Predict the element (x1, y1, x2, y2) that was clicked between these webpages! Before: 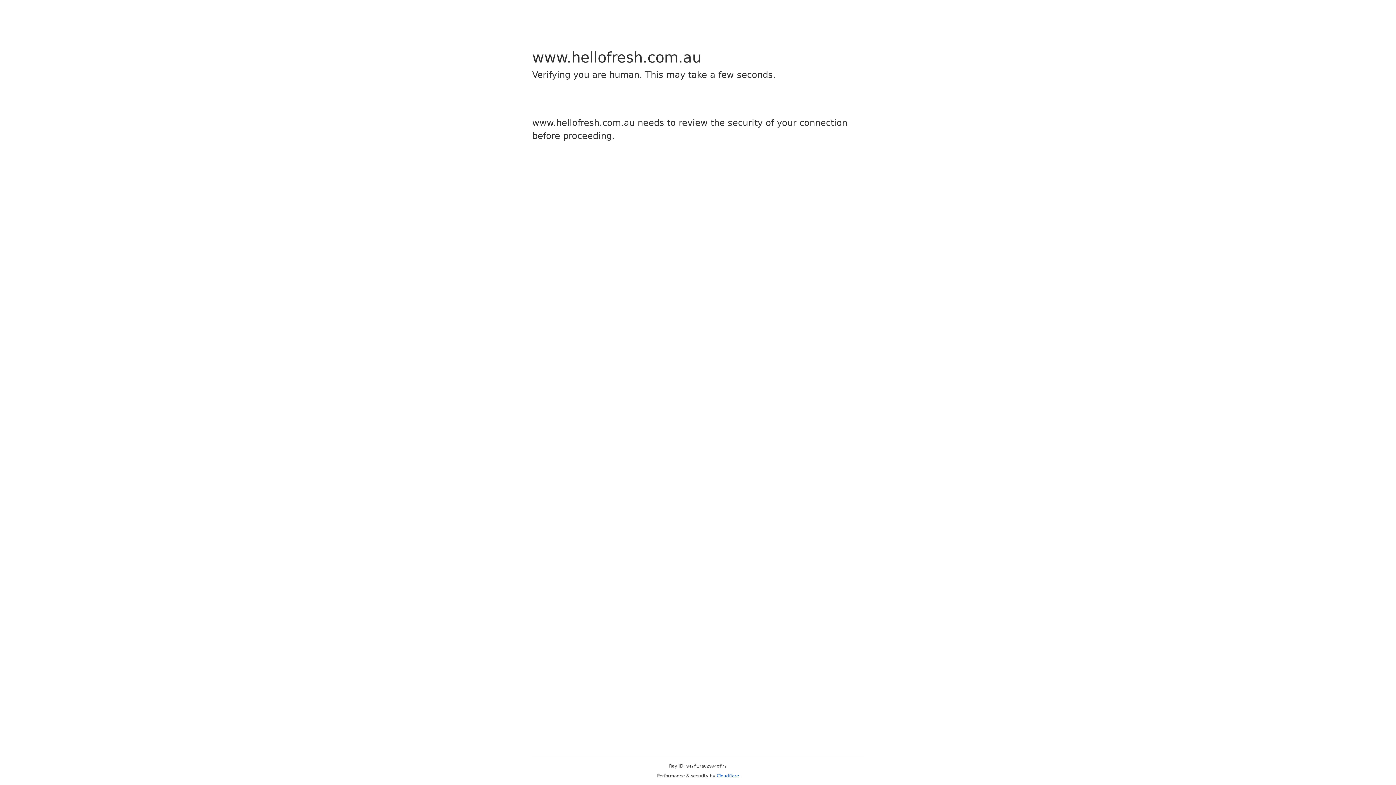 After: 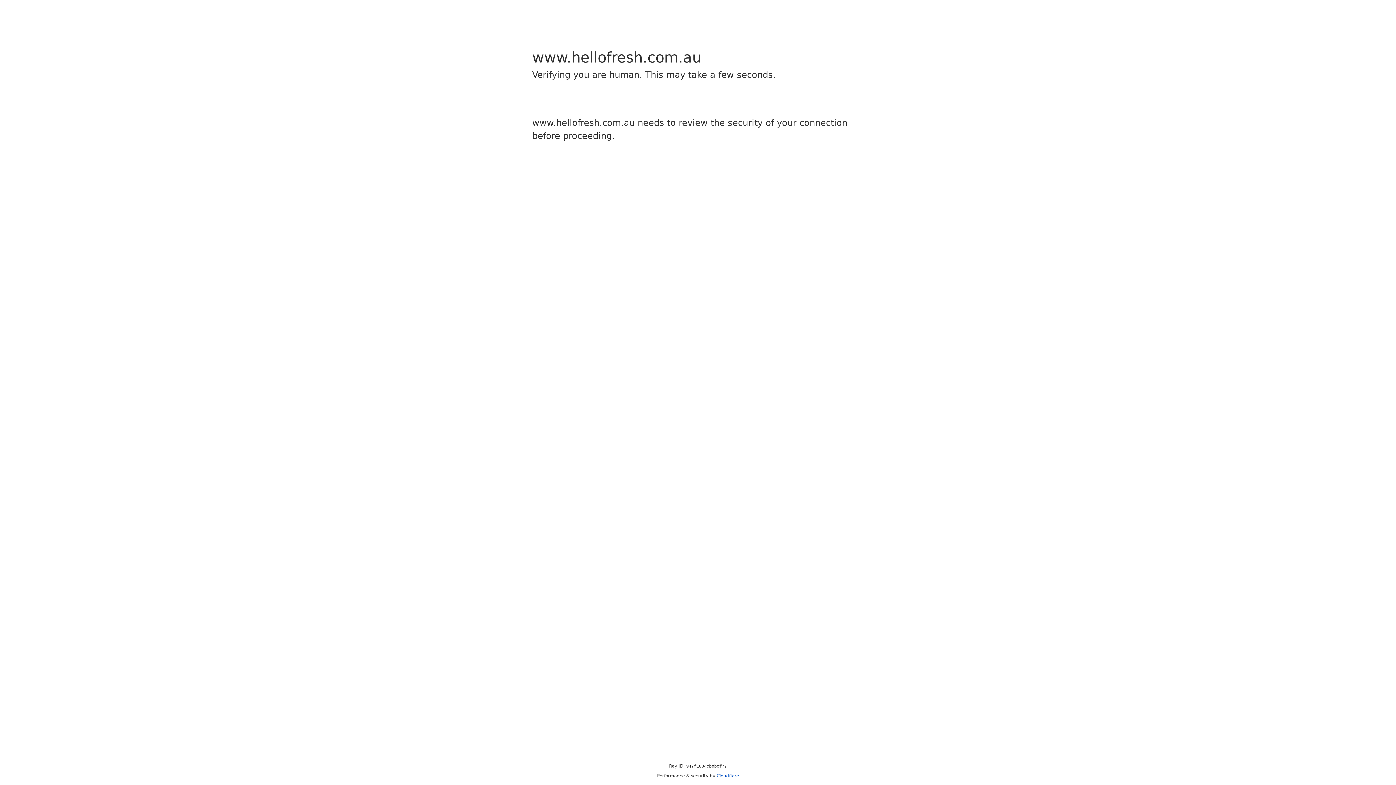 Action: label: Cloudflare bbox: (716, 773, 739, 778)